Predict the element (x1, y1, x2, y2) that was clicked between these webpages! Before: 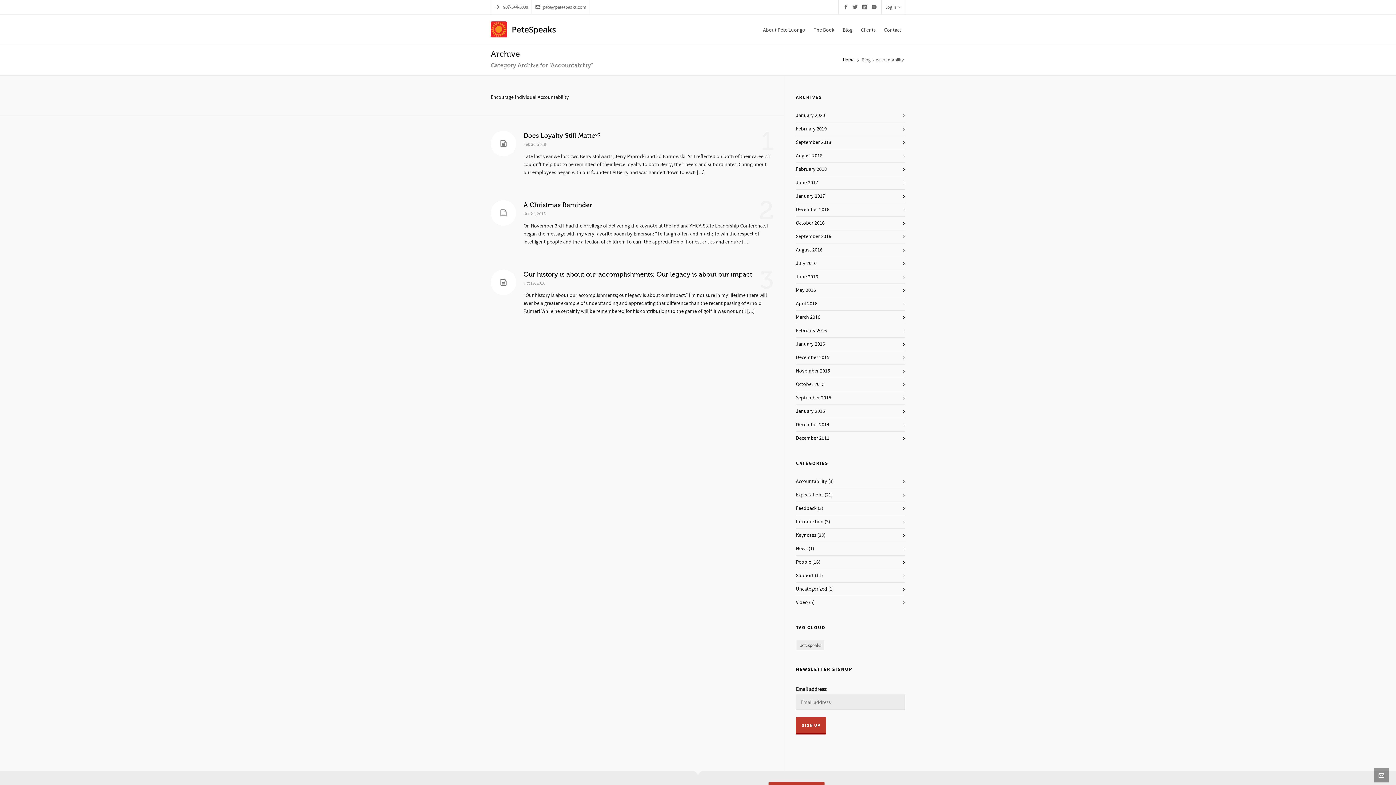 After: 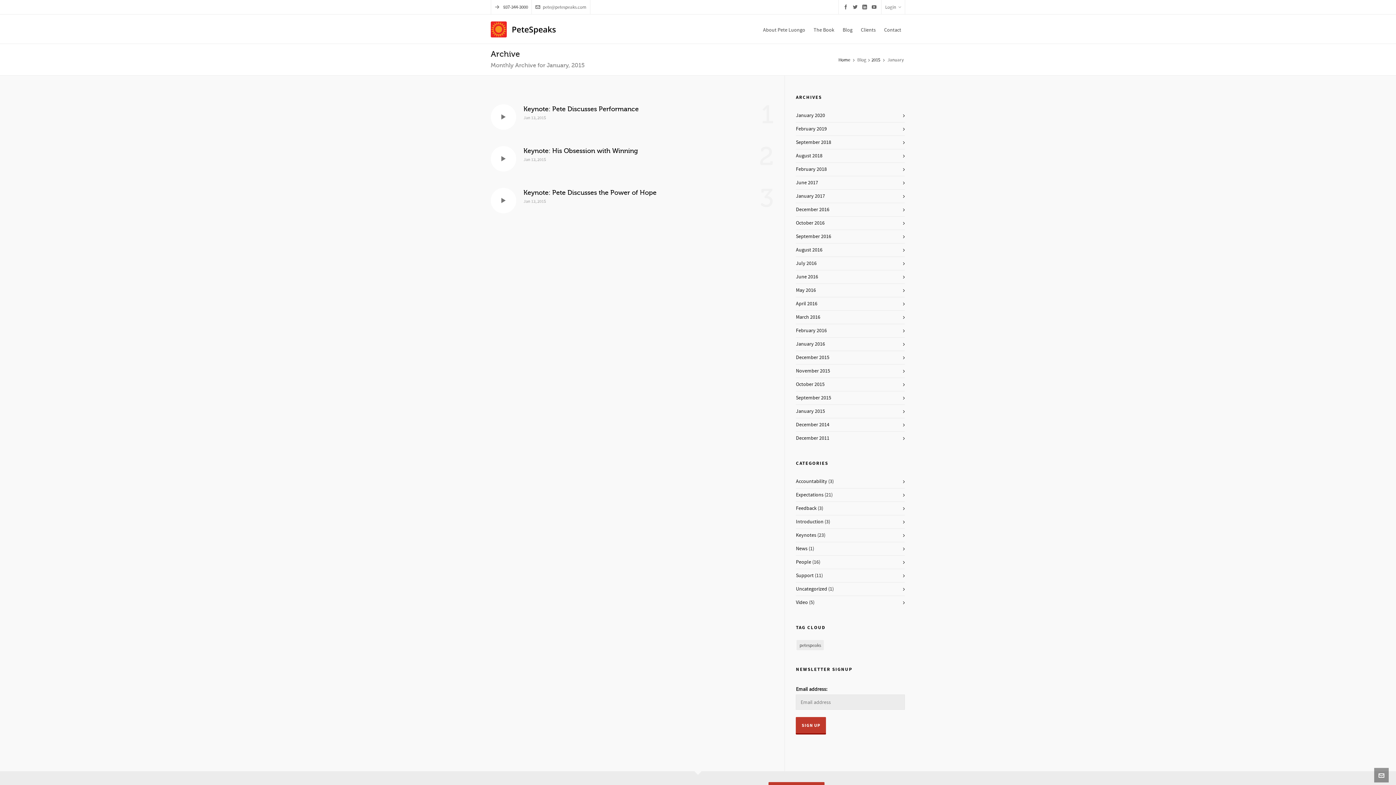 Action: bbox: (796, 407, 905, 415) label: January 2015